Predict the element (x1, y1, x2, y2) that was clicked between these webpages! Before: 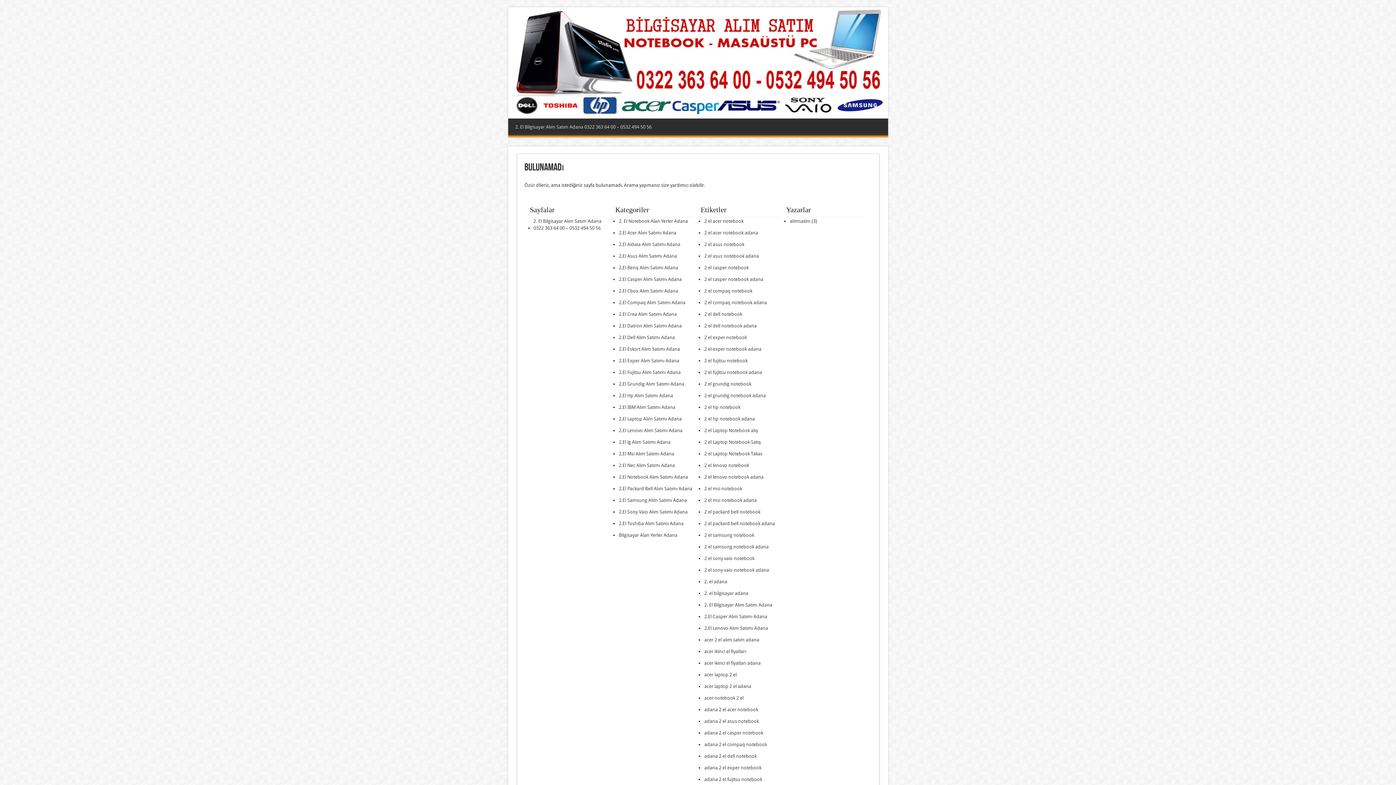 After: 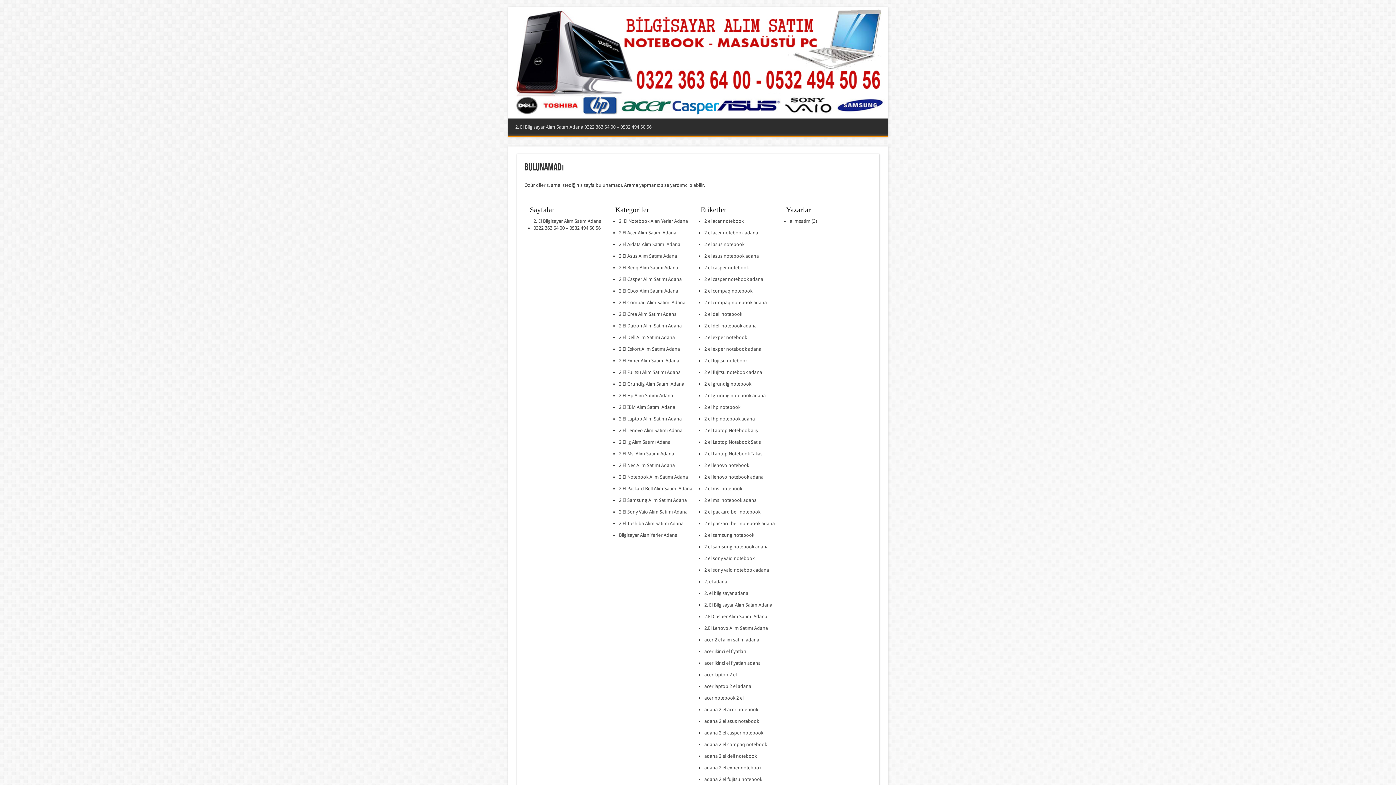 Action: bbox: (704, 274, 763, 284) label: 2 el casper notebook adana